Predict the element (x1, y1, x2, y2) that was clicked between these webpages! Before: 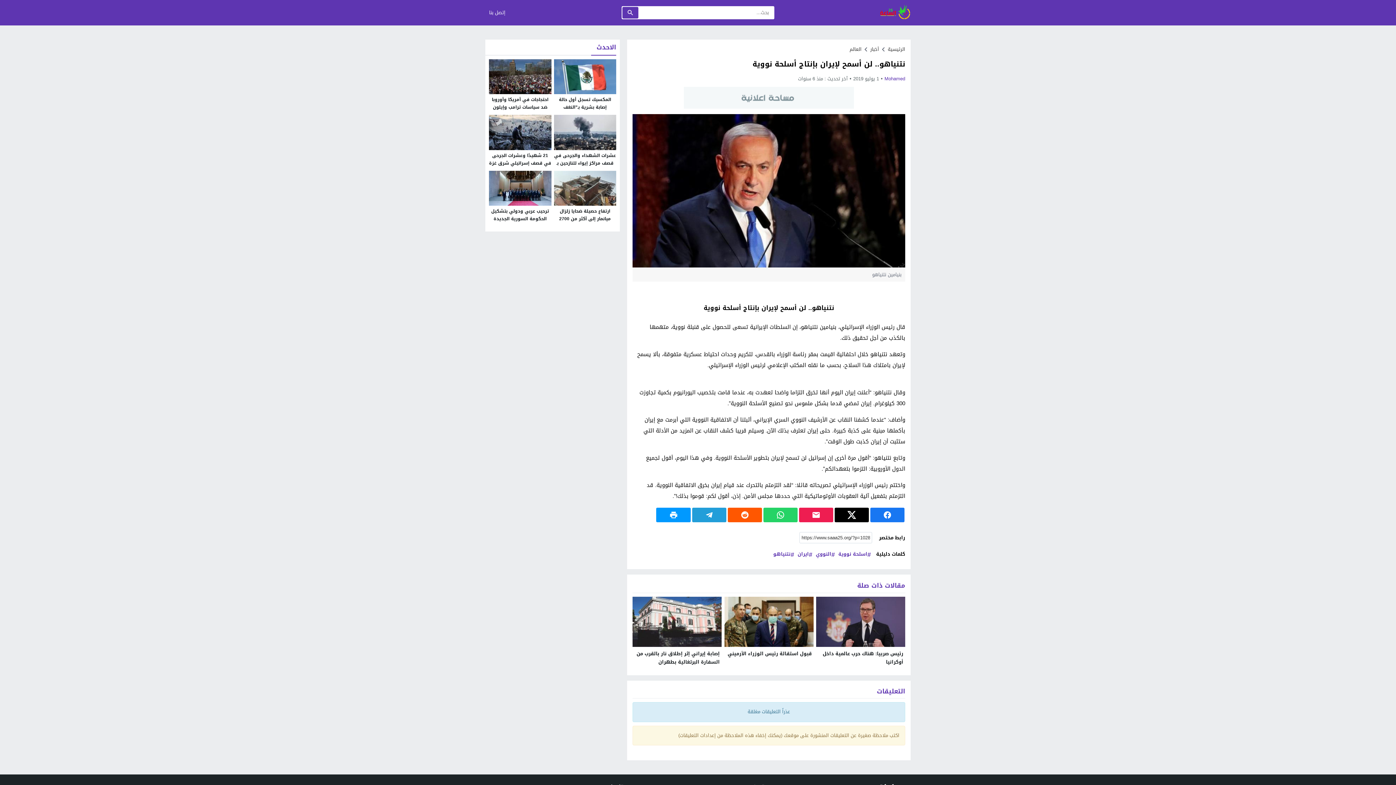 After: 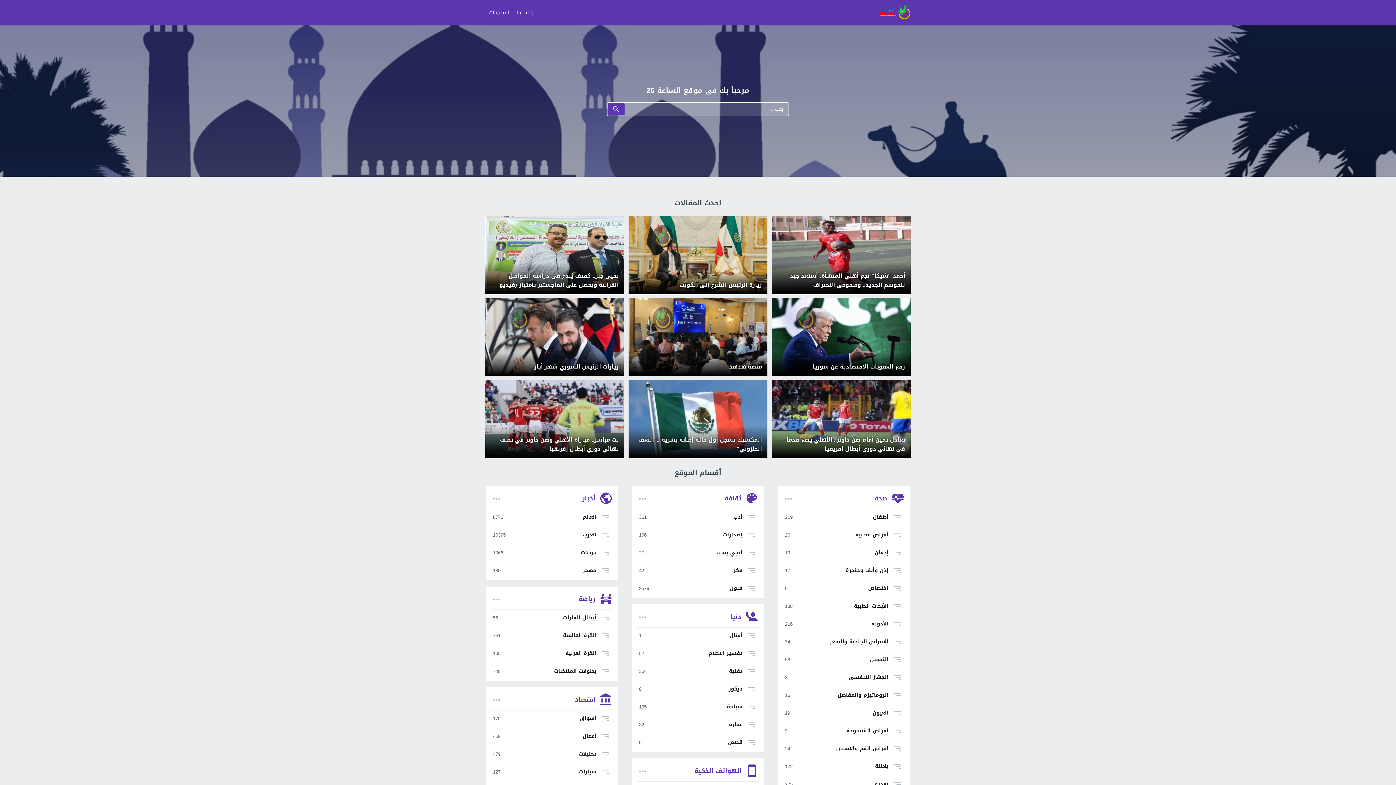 Action: bbox: (684, 93, 854, 102)